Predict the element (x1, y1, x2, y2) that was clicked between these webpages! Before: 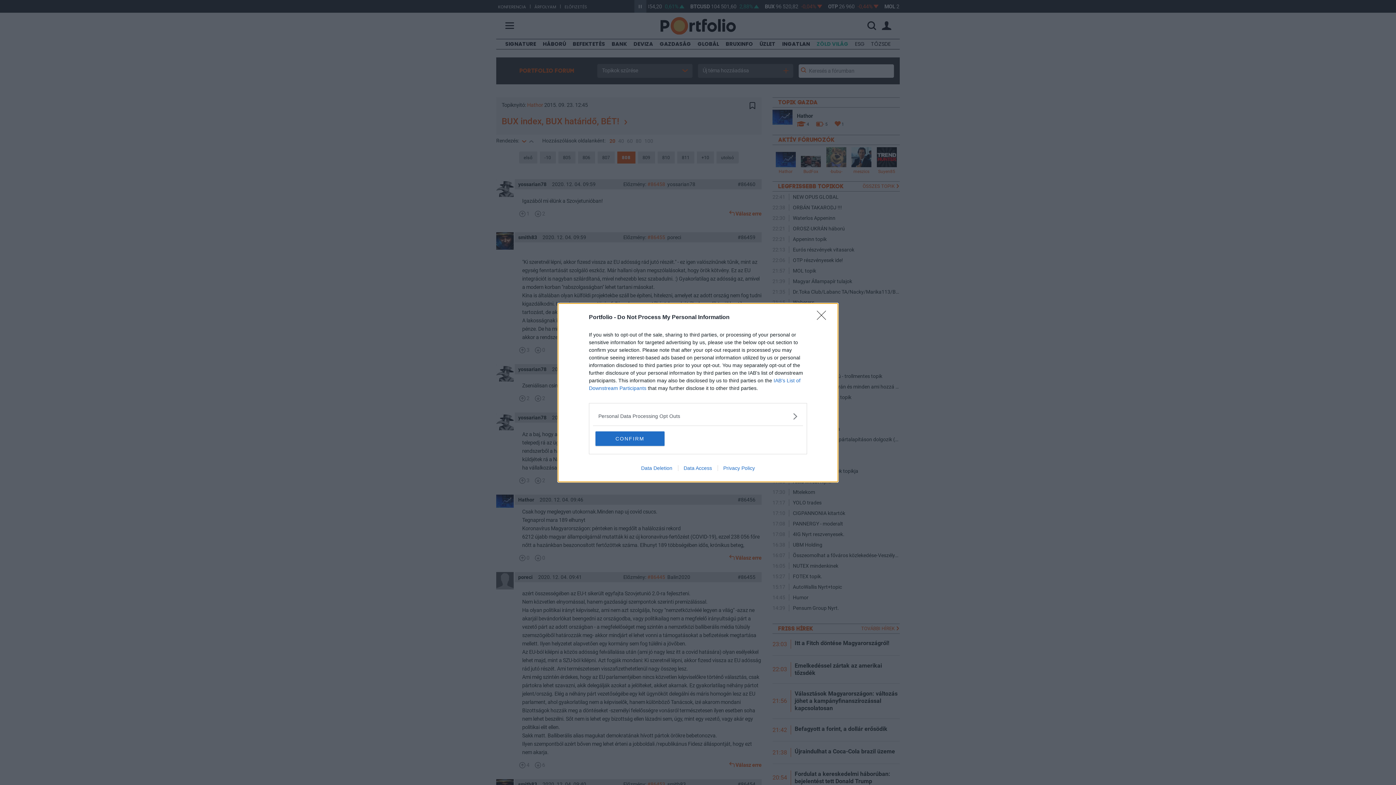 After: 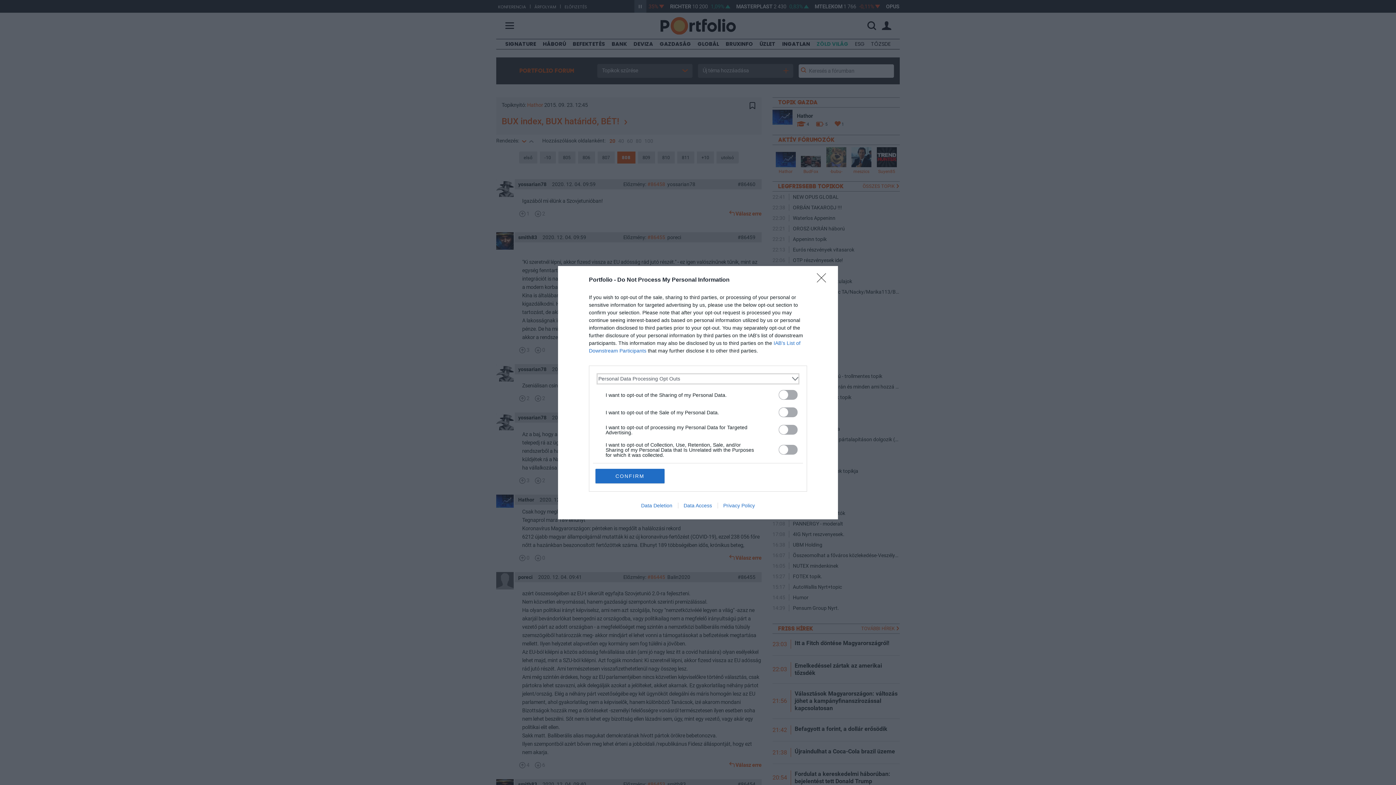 Action: label: Opt-Outs bbox: (598, 412, 797, 420)